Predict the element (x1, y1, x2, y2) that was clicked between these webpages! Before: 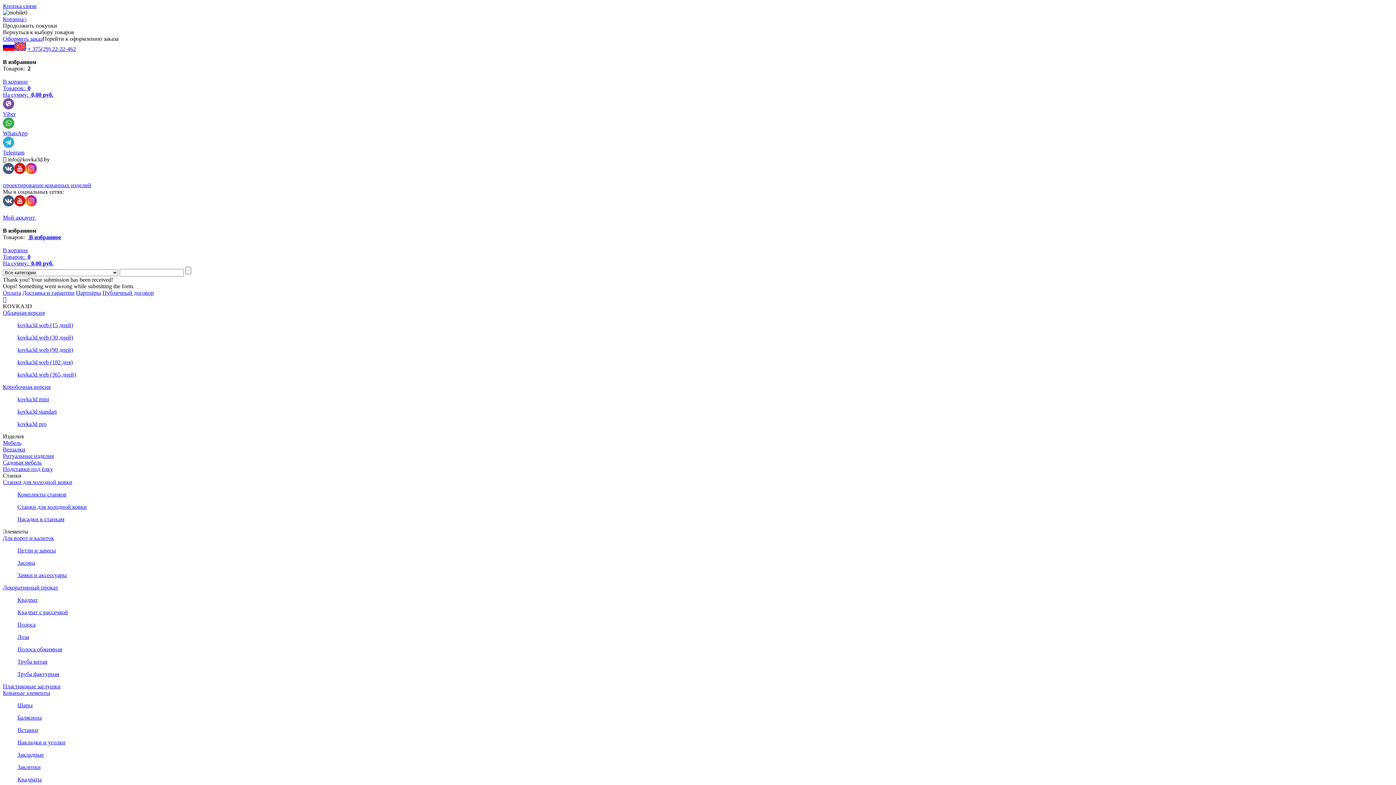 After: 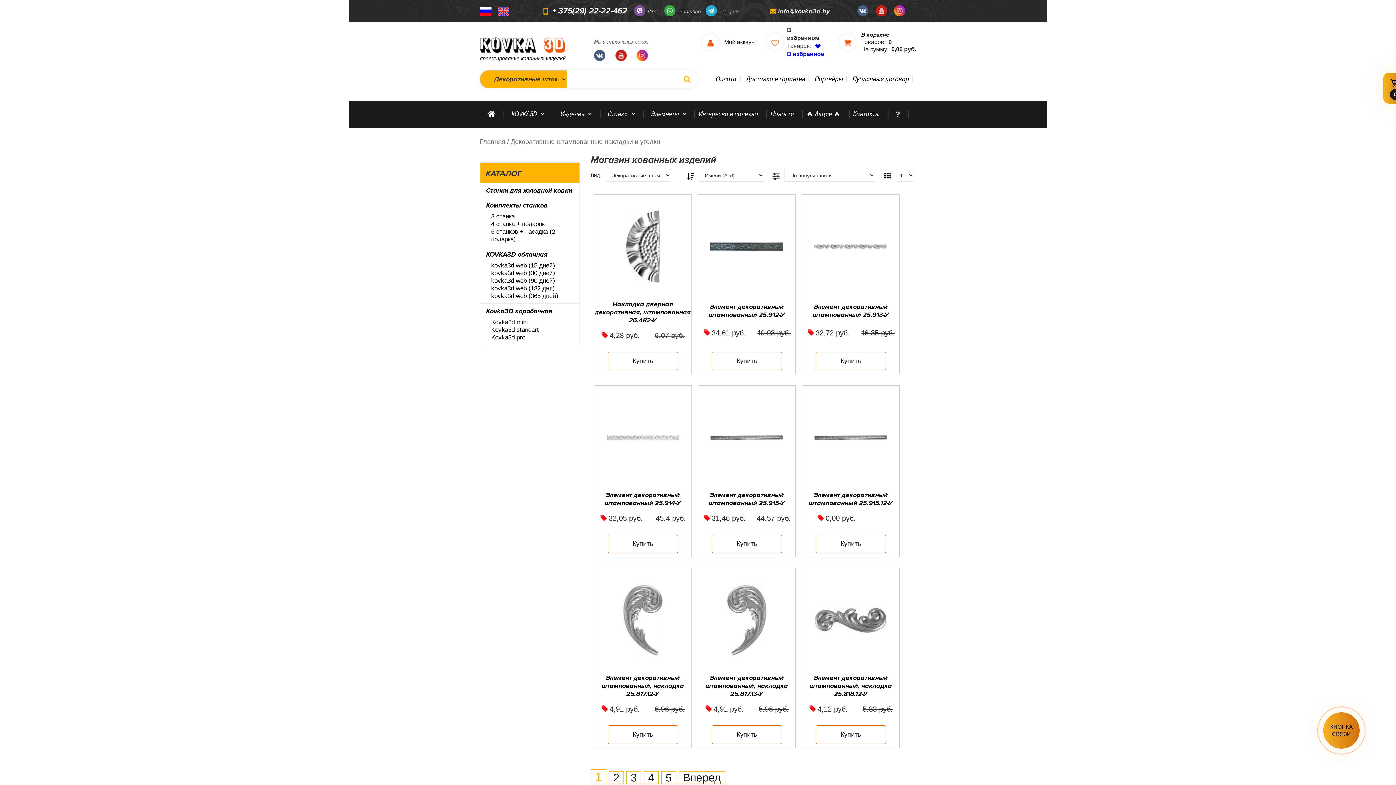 Action: bbox: (17, 739, 65, 745) label: Накладки и уголки